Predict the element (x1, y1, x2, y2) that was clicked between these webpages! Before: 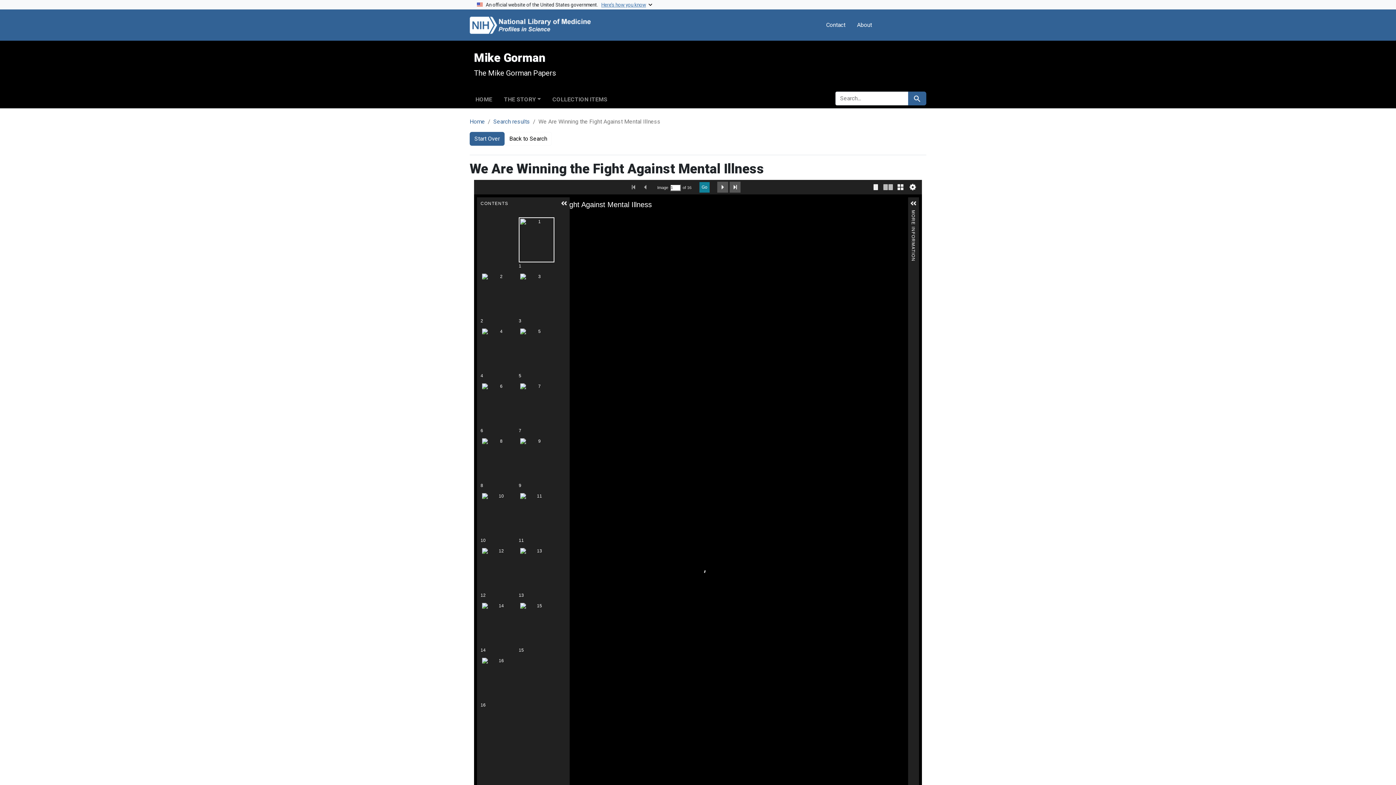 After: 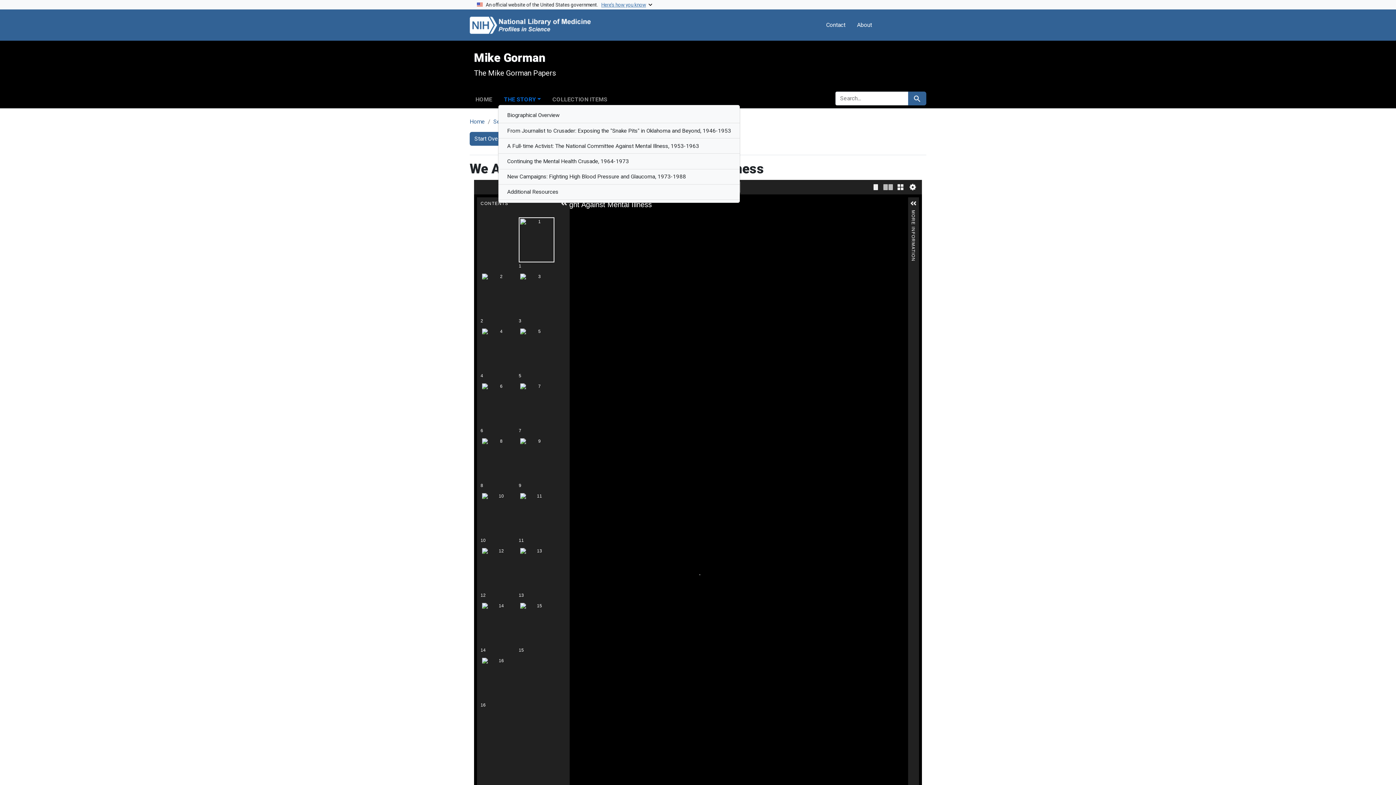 Action: bbox: (498, 93, 546, 103) label: THE STORY